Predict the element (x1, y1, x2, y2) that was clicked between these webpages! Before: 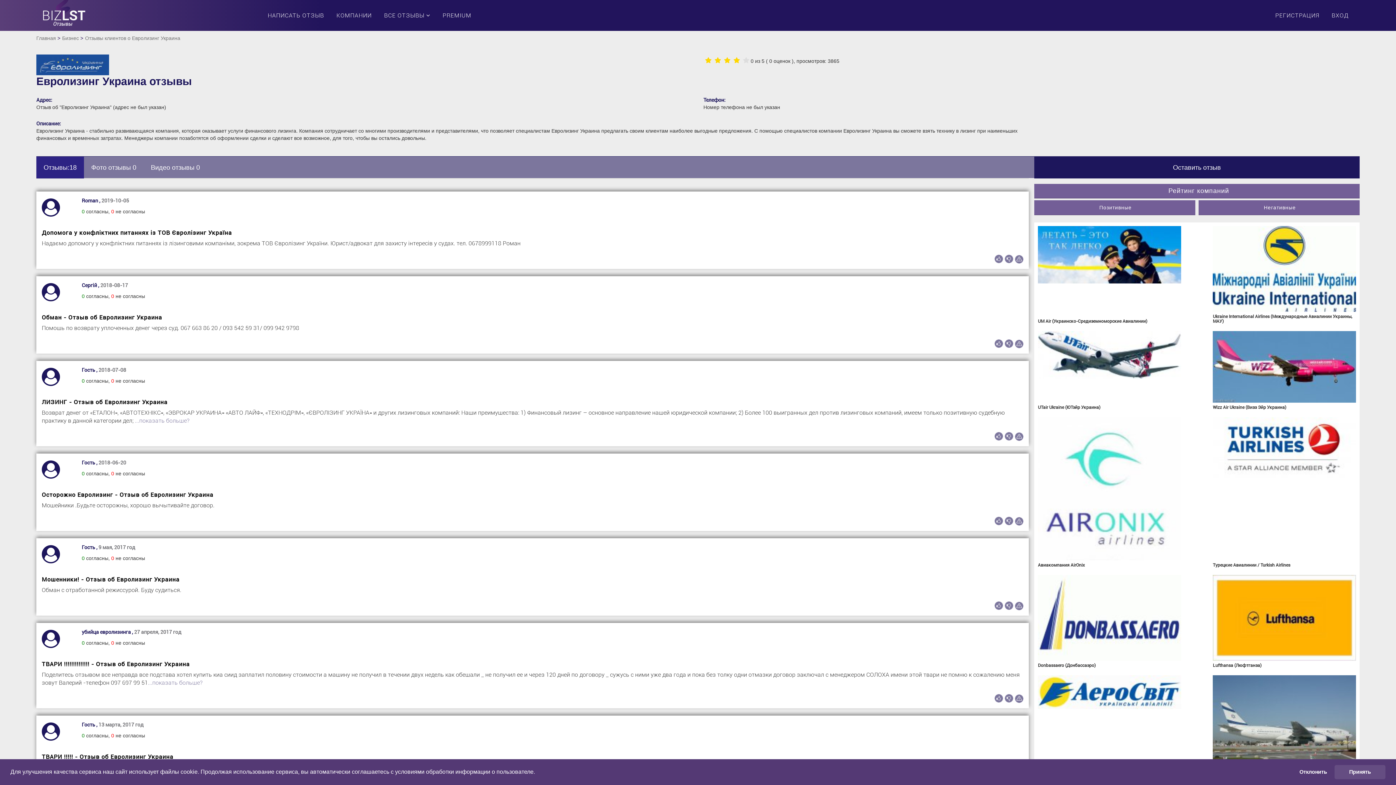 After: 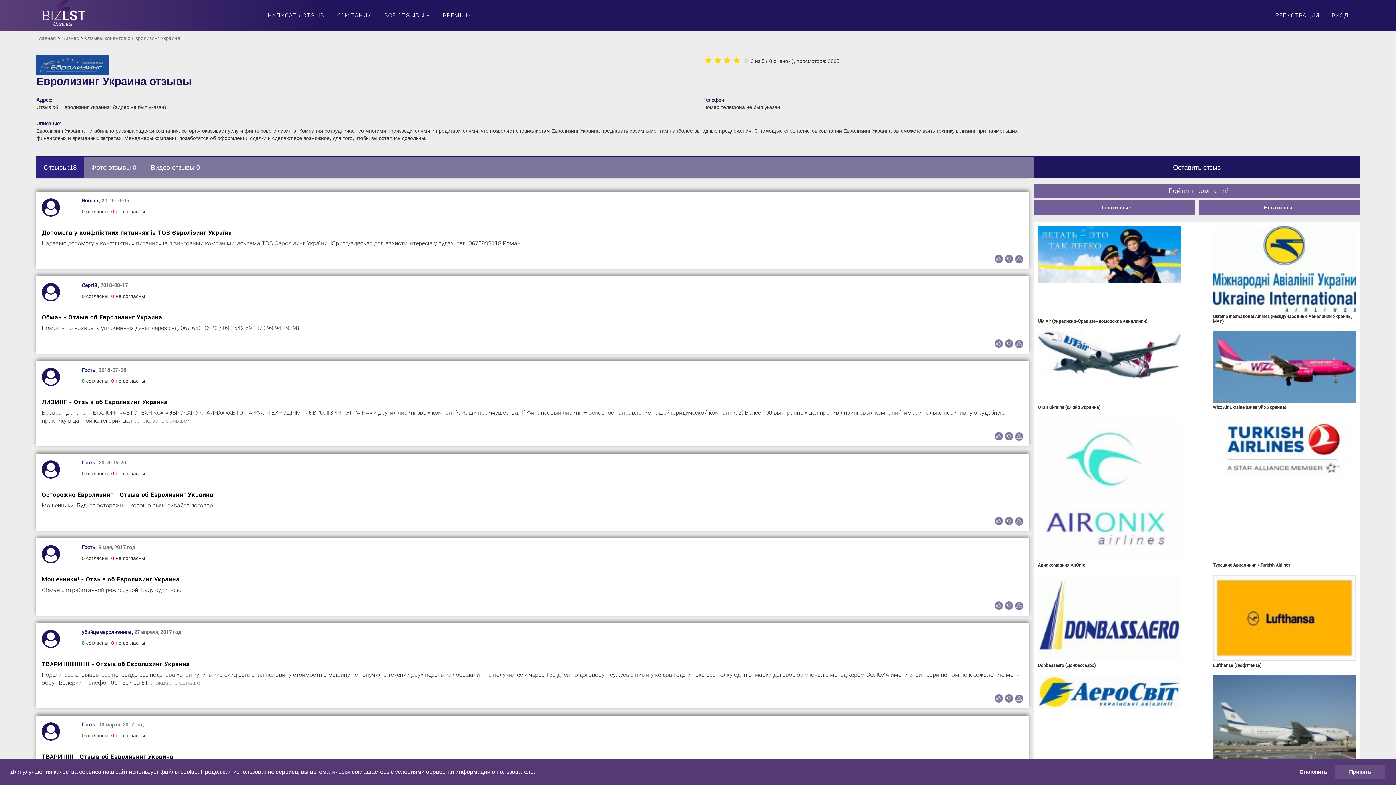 Action: bbox: (41, 544, 70, 573)